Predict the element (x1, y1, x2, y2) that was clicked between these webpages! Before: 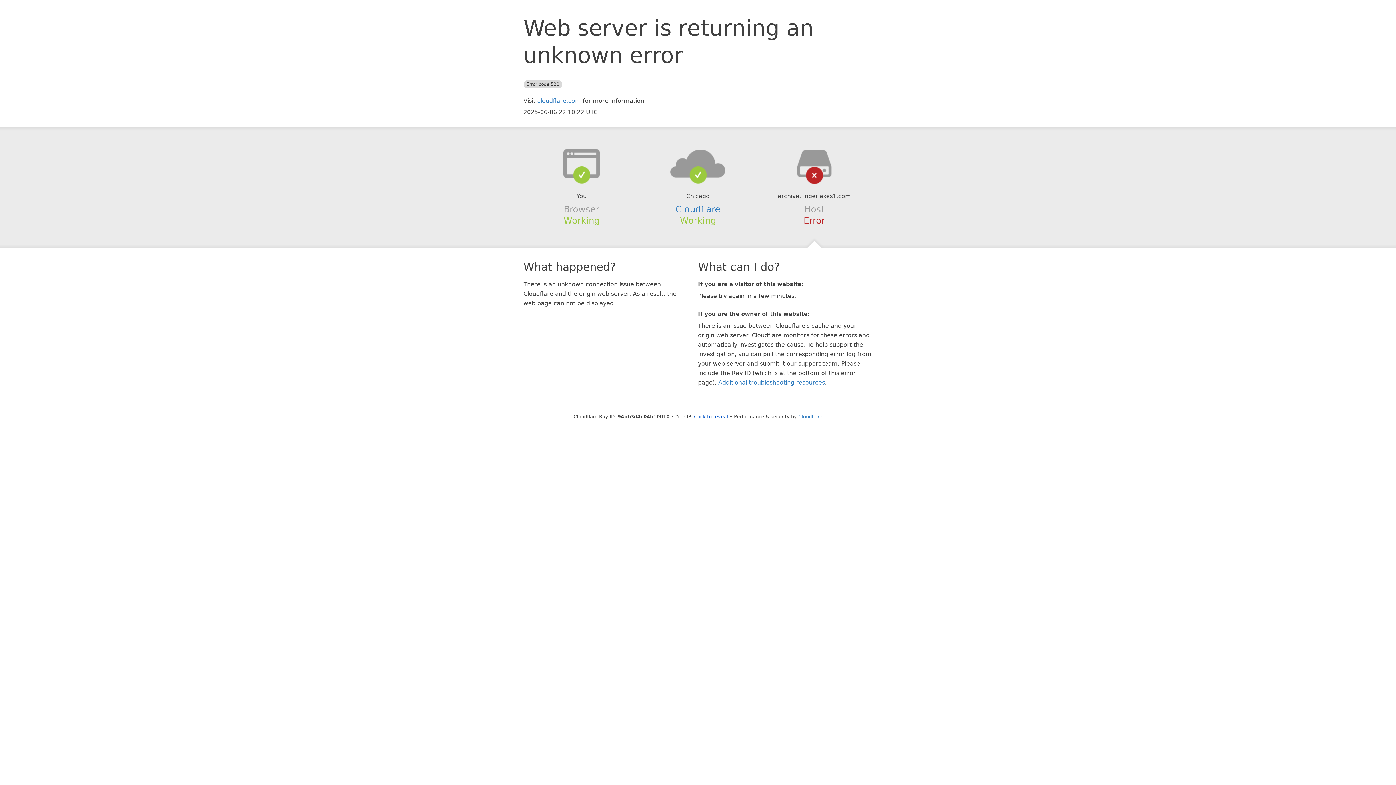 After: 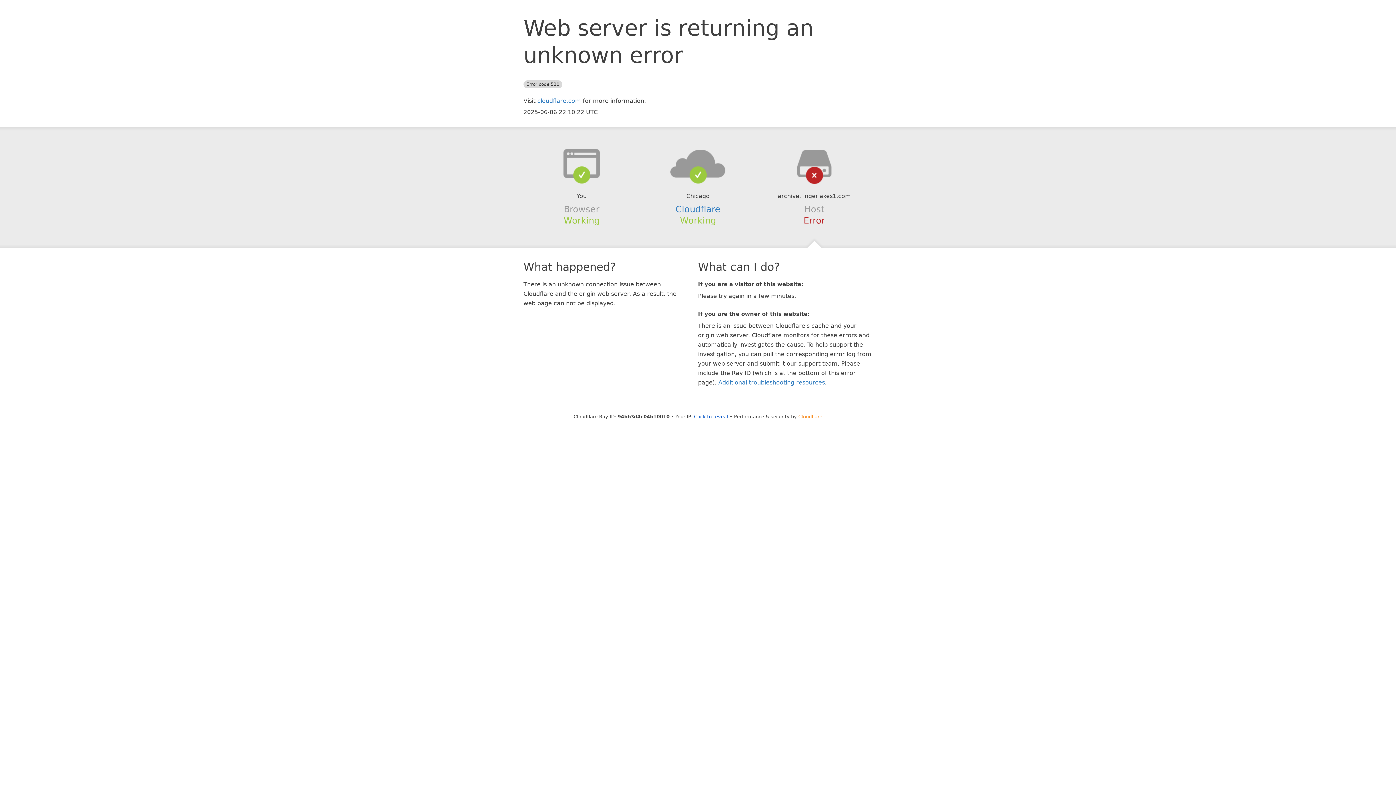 Action: bbox: (798, 414, 822, 419) label: Cloudflare